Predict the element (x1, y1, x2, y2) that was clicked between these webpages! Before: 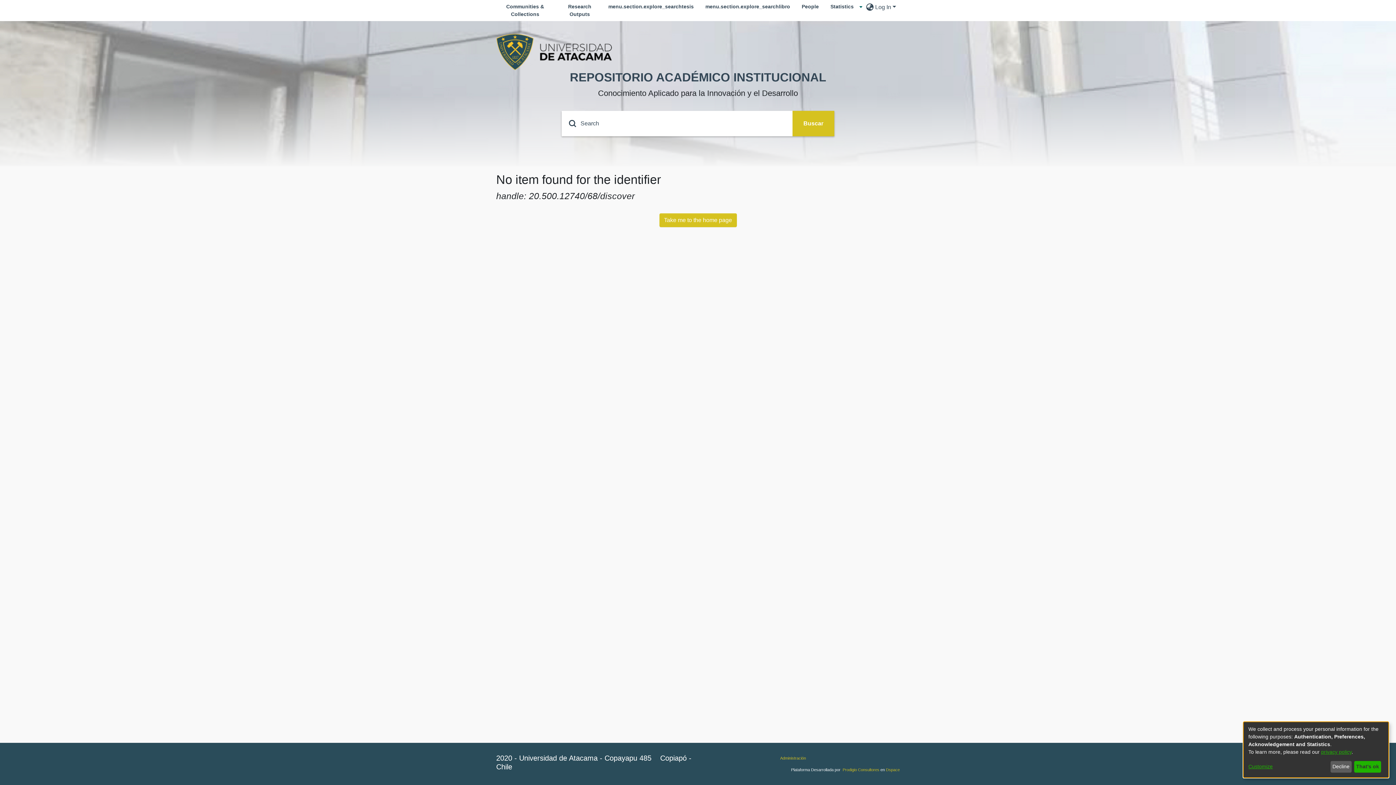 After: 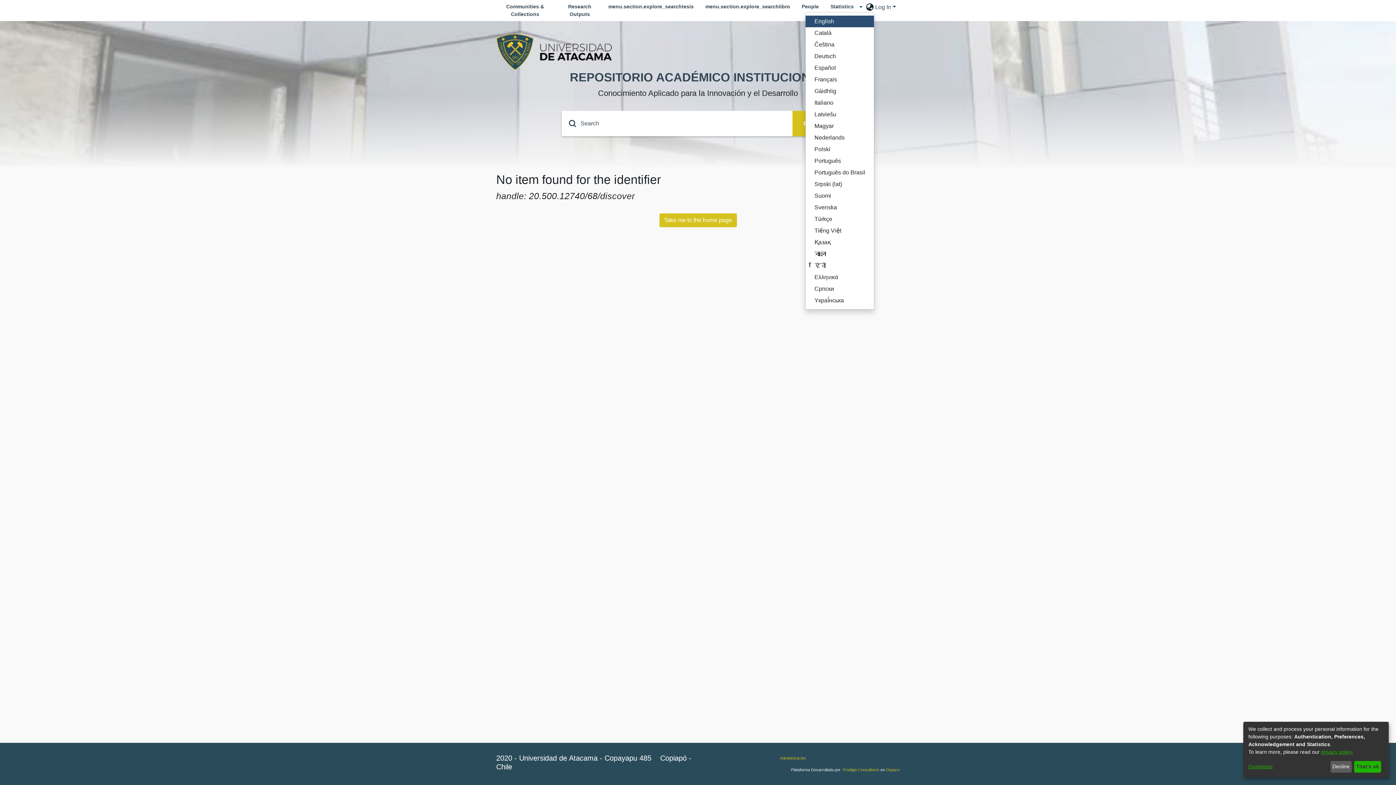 Action: label: Language switch bbox: (865, 2, 874, 11)